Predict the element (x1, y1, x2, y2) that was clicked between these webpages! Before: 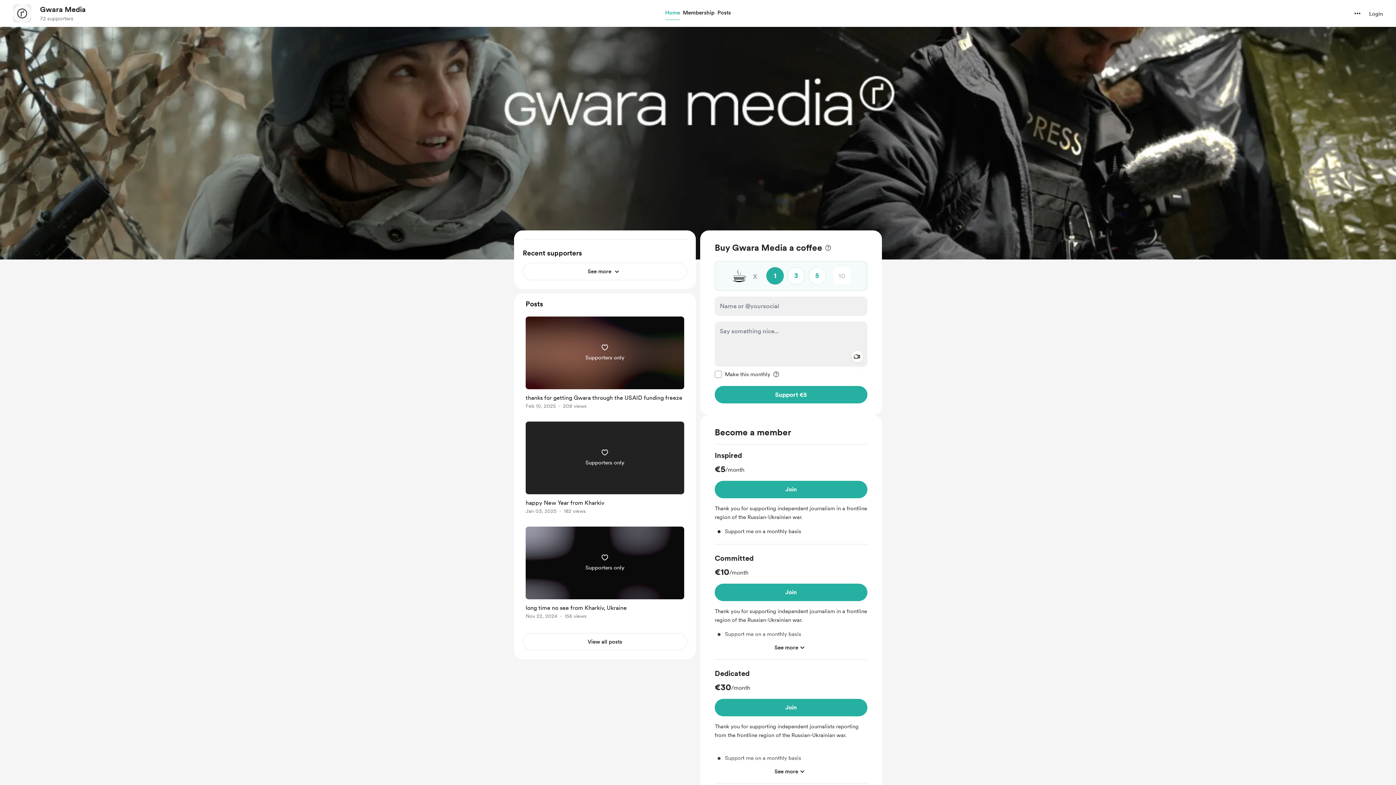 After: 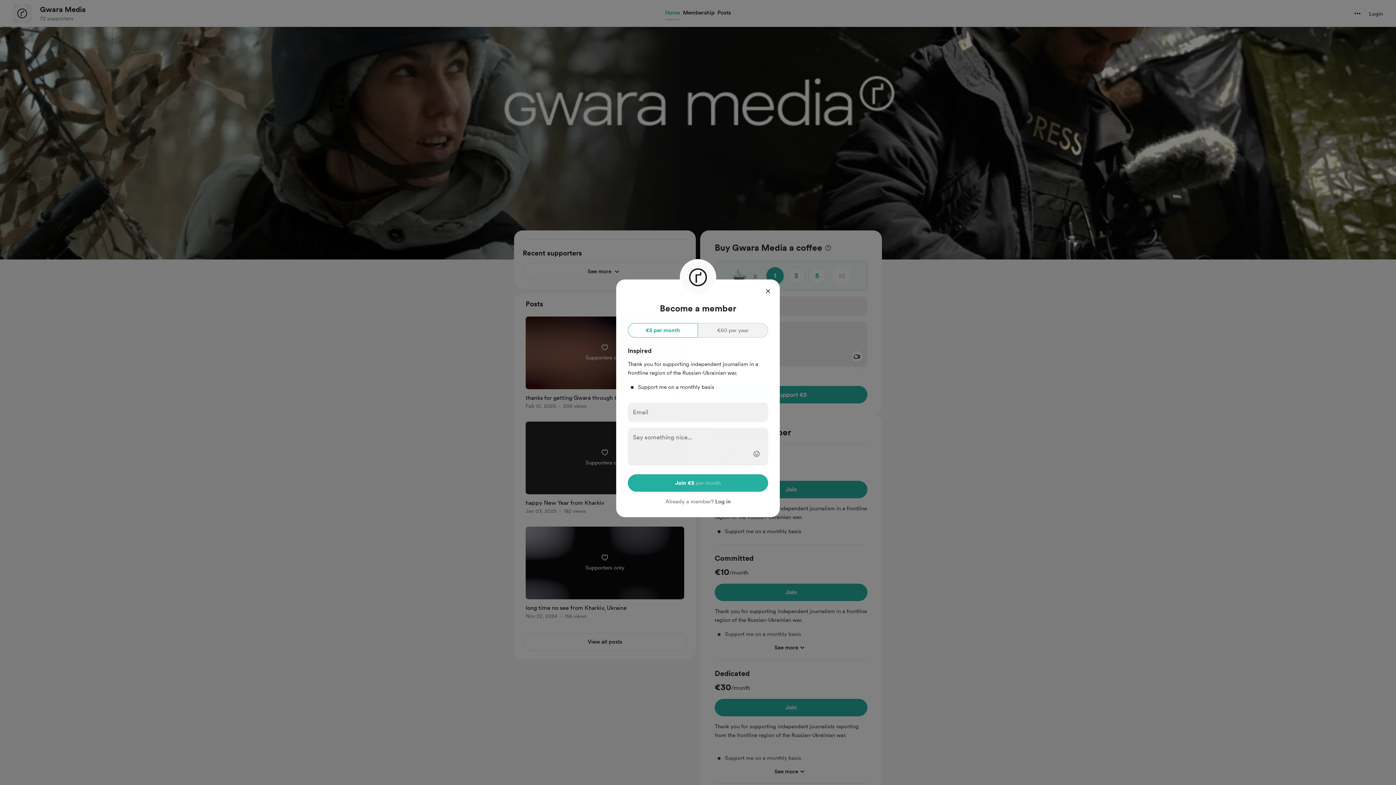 Action: bbox: (714, 481, 867, 498) label: Join Inspired